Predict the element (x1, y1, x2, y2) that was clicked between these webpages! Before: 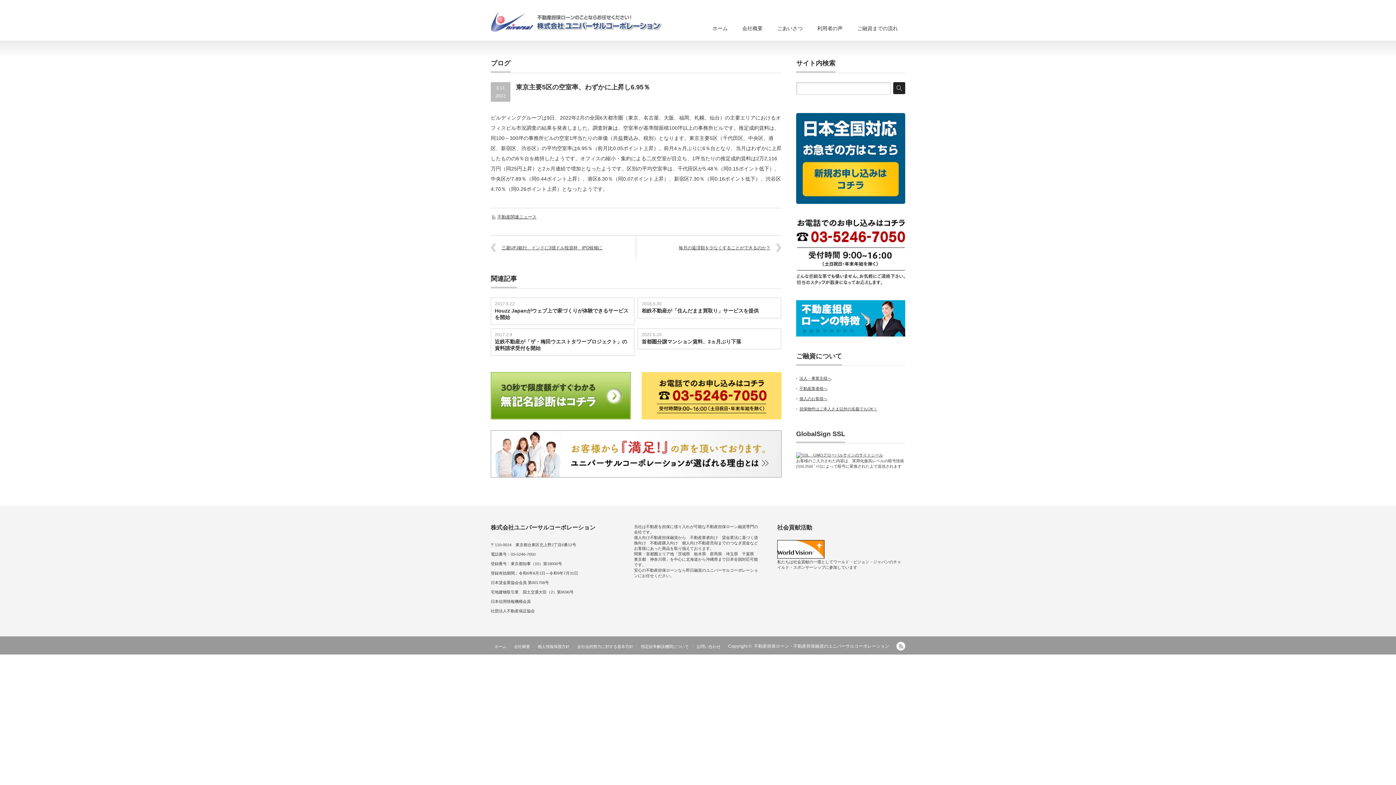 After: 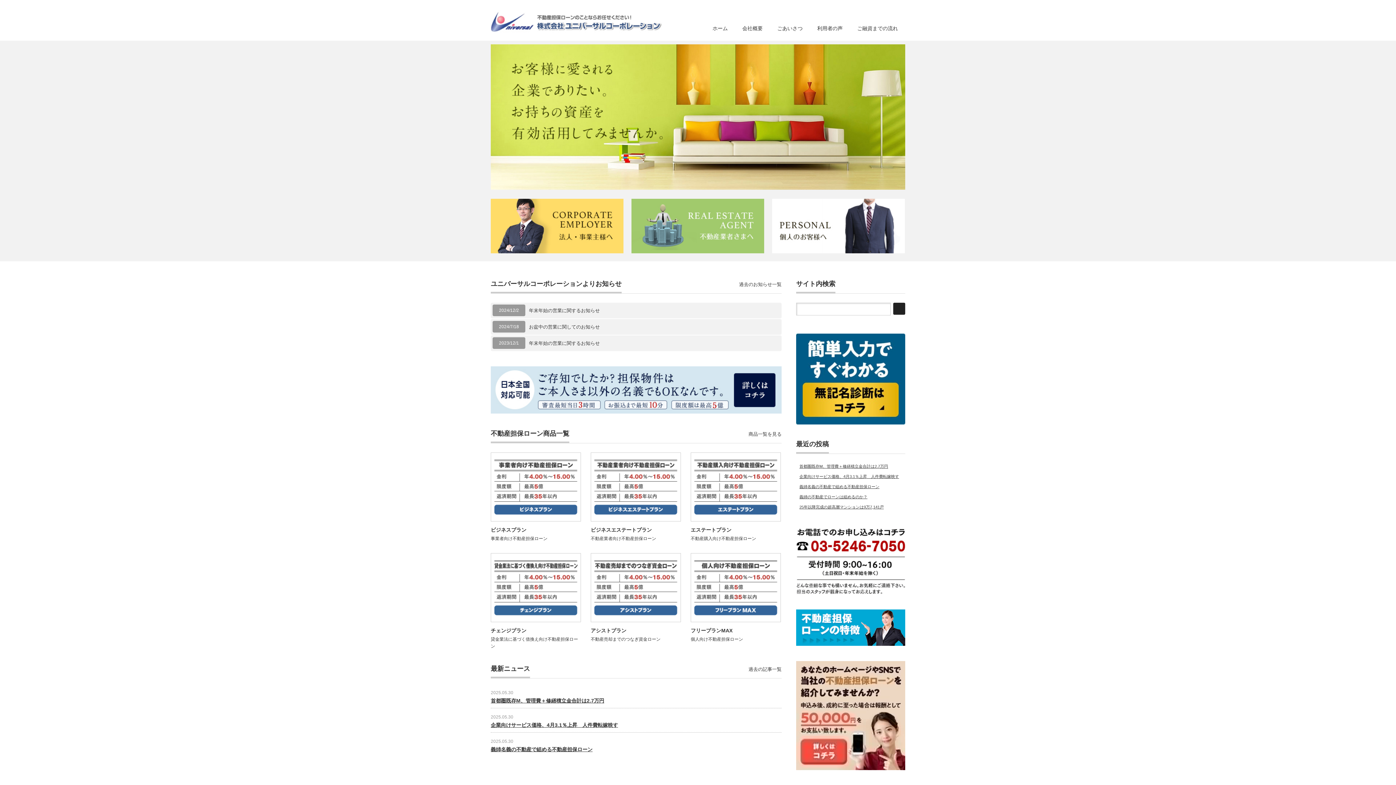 Action: label: ホーム bbox: (490, 644, 510, 648)